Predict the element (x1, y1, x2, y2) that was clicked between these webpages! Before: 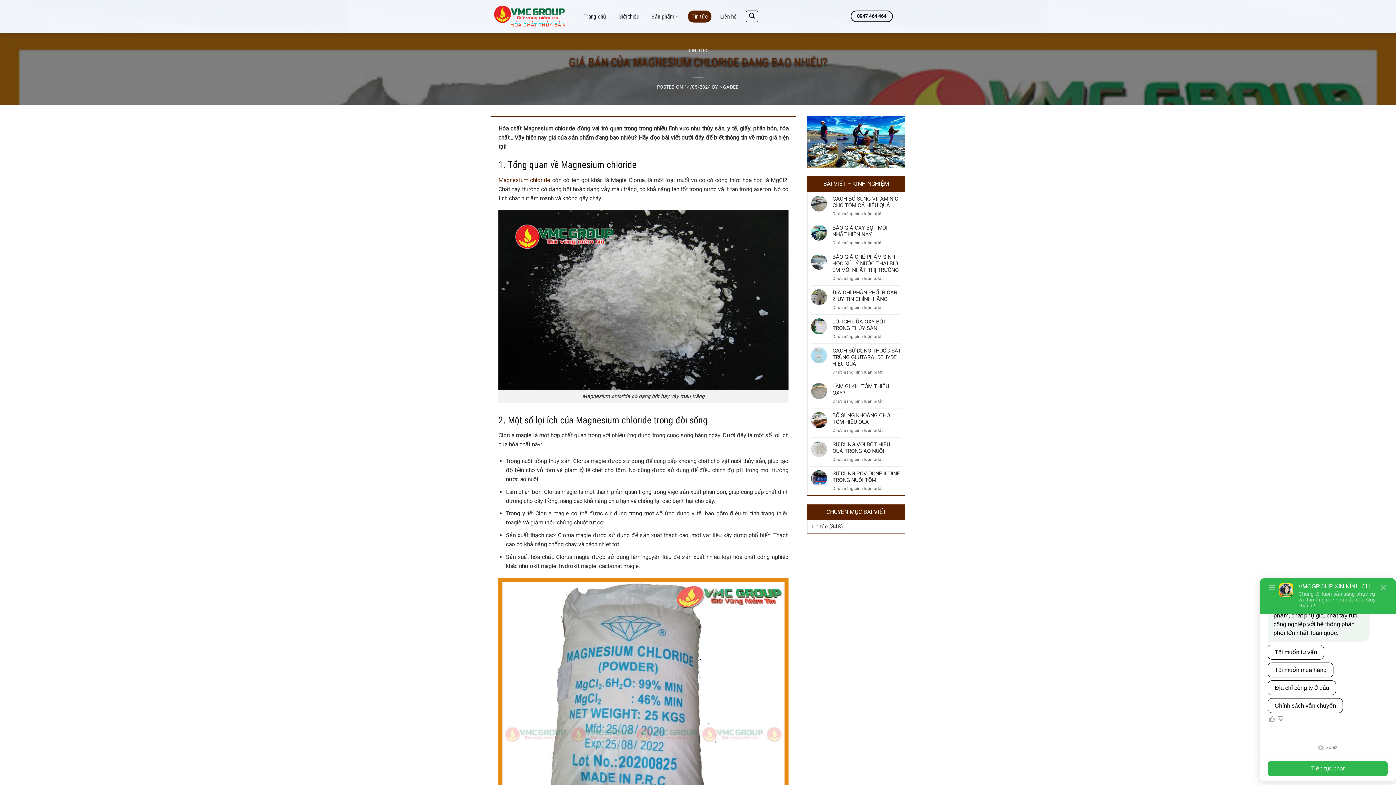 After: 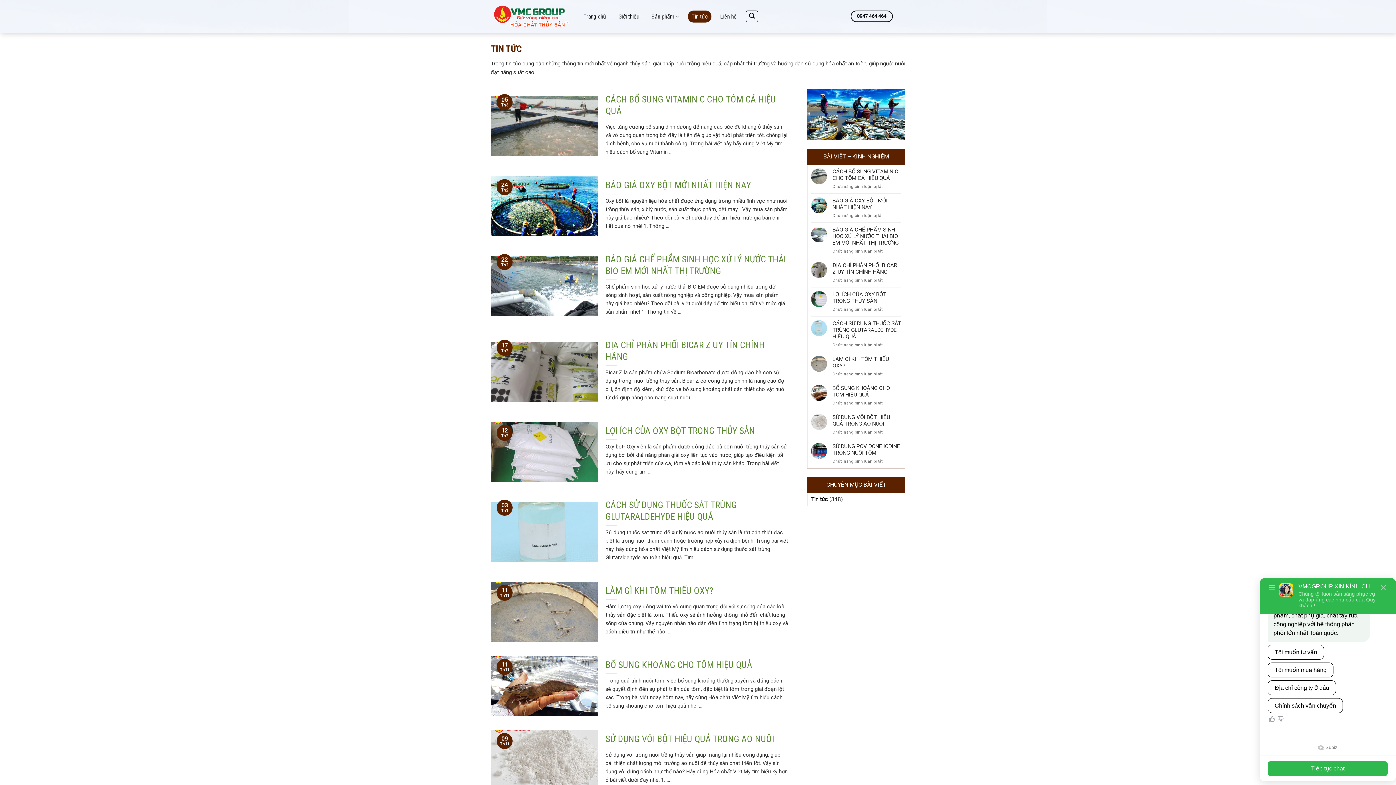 Action: label: Tin tức bbox: (688, 10, 711, 22)